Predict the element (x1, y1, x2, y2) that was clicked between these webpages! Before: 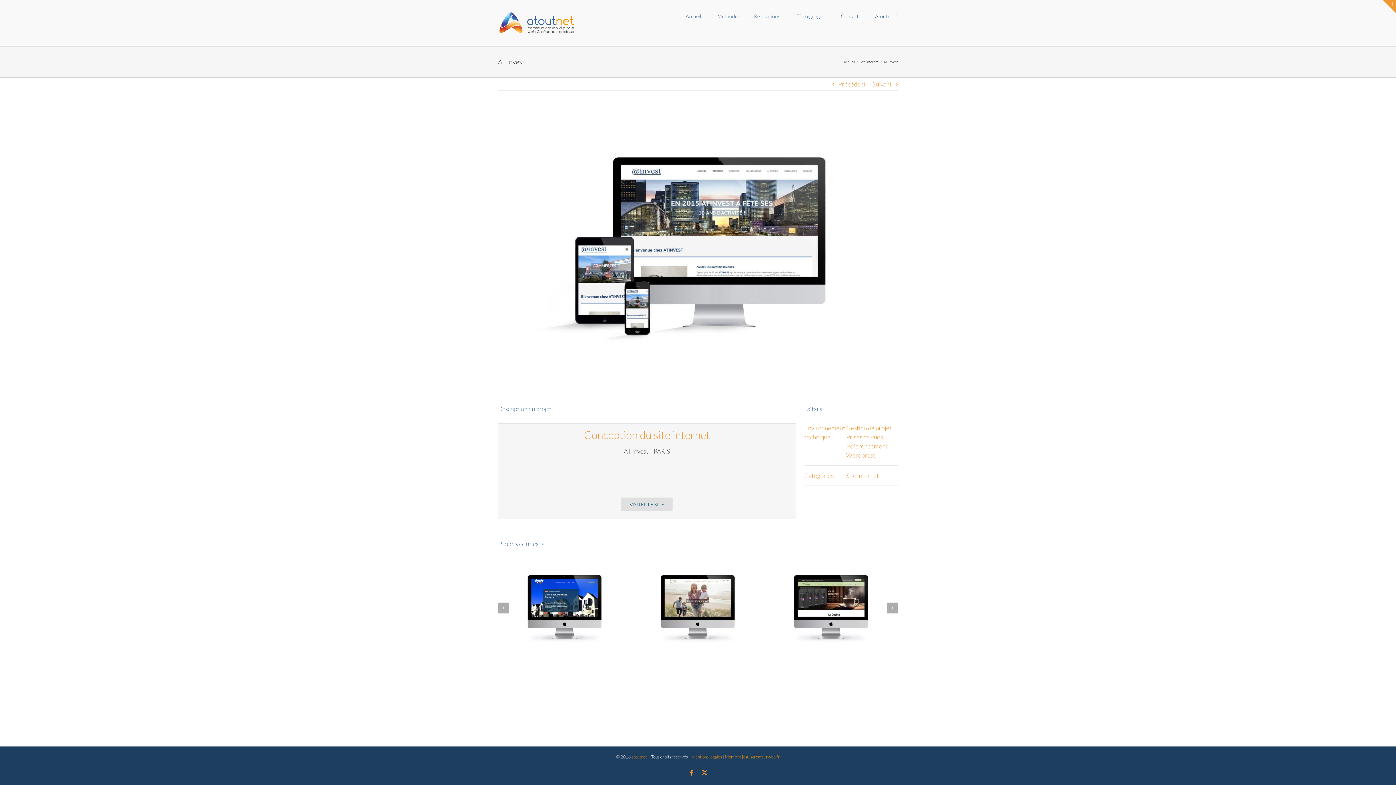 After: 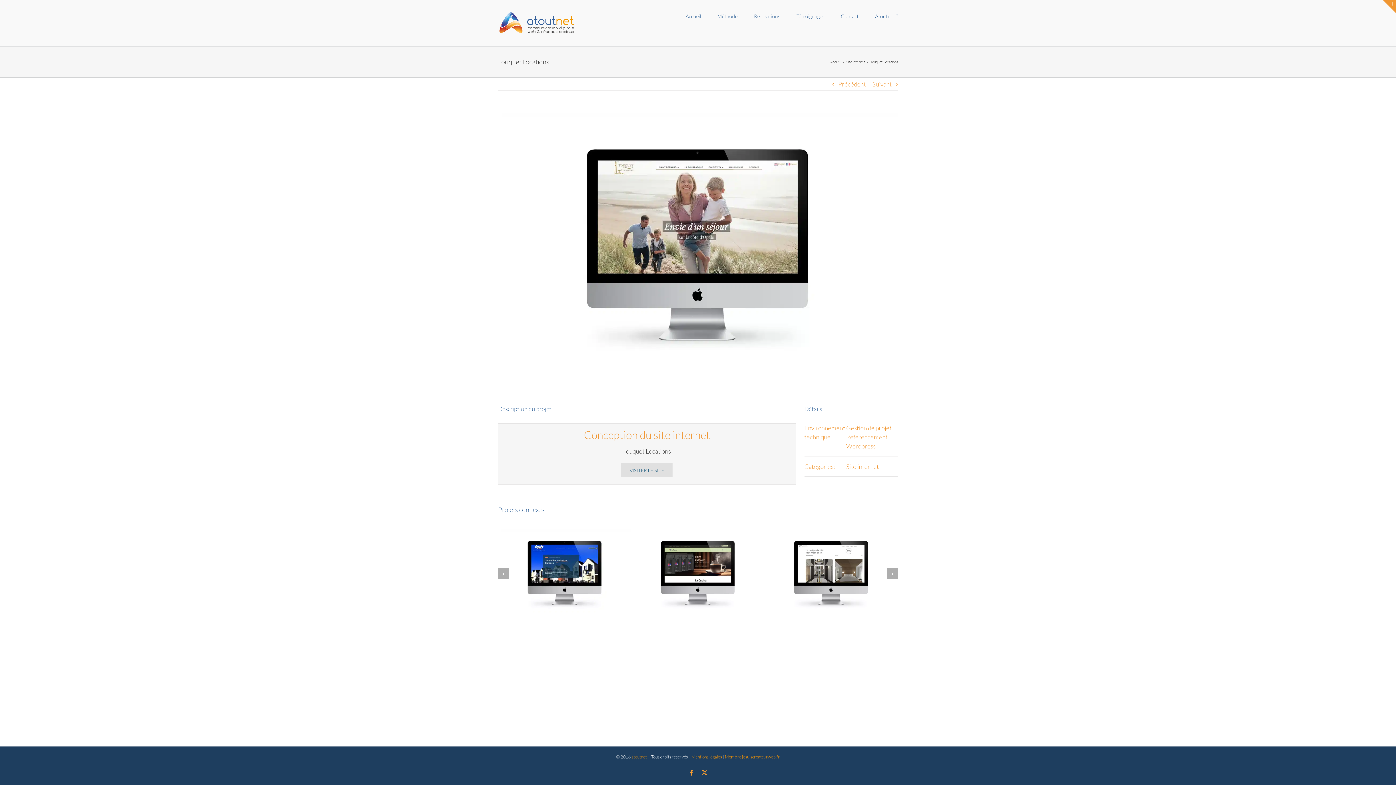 Action: label: Touquet Locations bbox: (681, 594, 696, 609)